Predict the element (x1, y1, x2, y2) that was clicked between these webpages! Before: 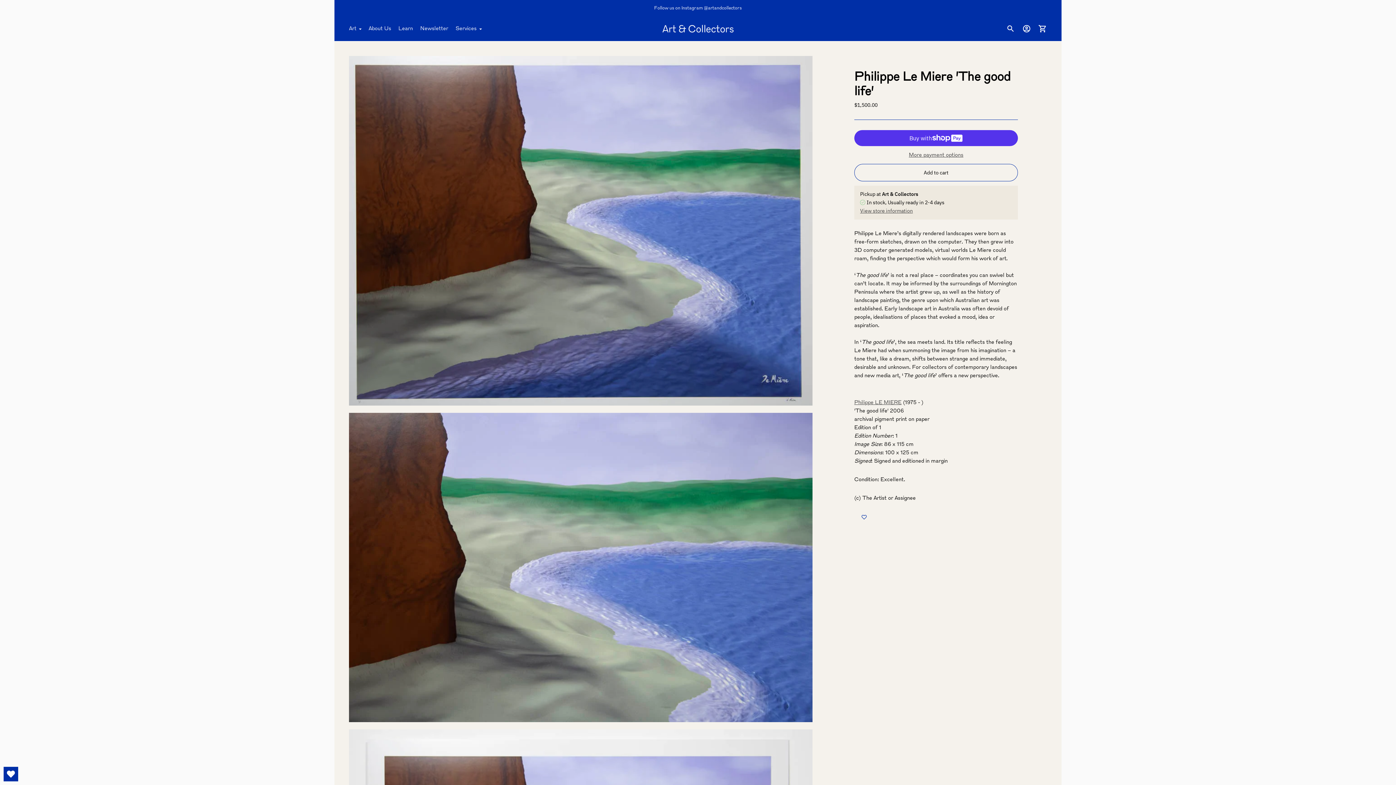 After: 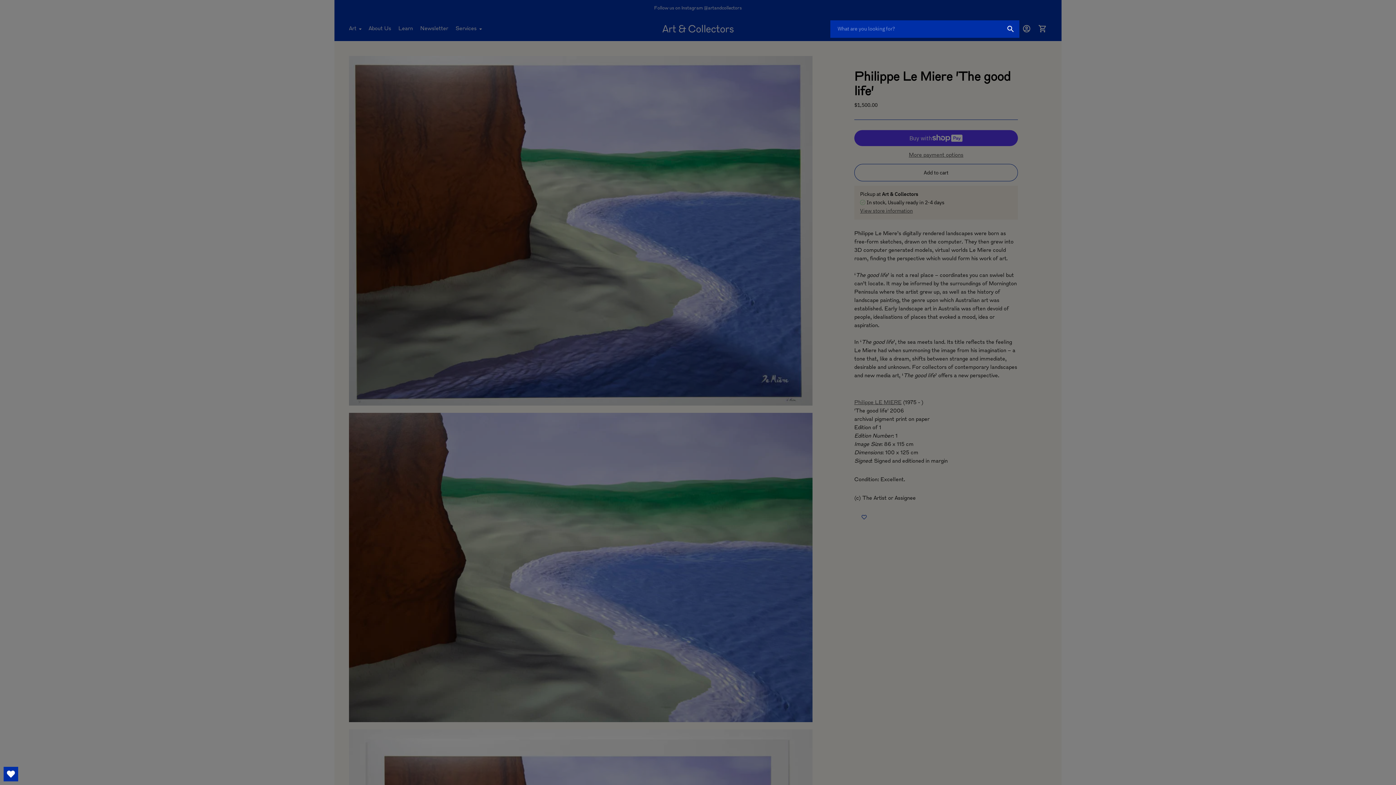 Action: label: Open search modal bbox: (1002, 20, 1018, 36)